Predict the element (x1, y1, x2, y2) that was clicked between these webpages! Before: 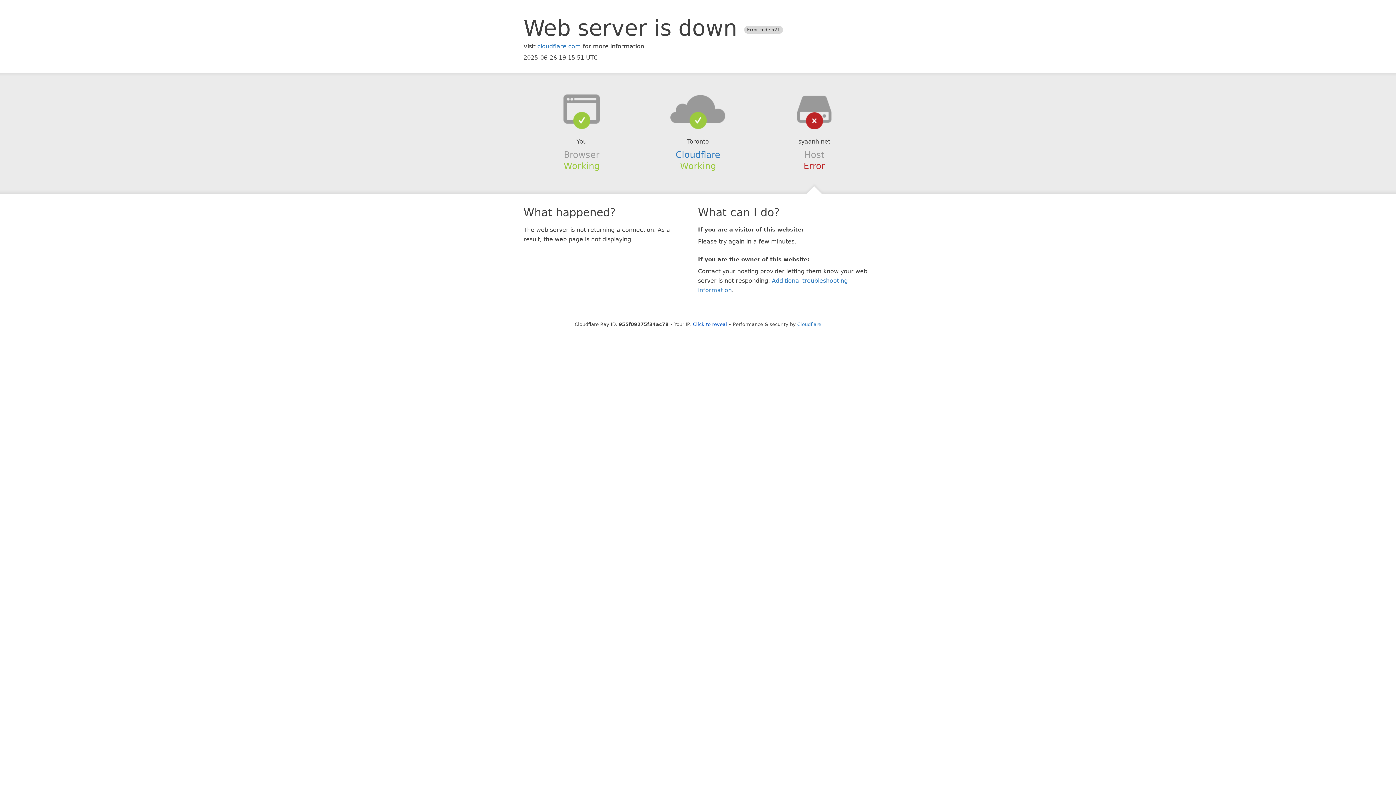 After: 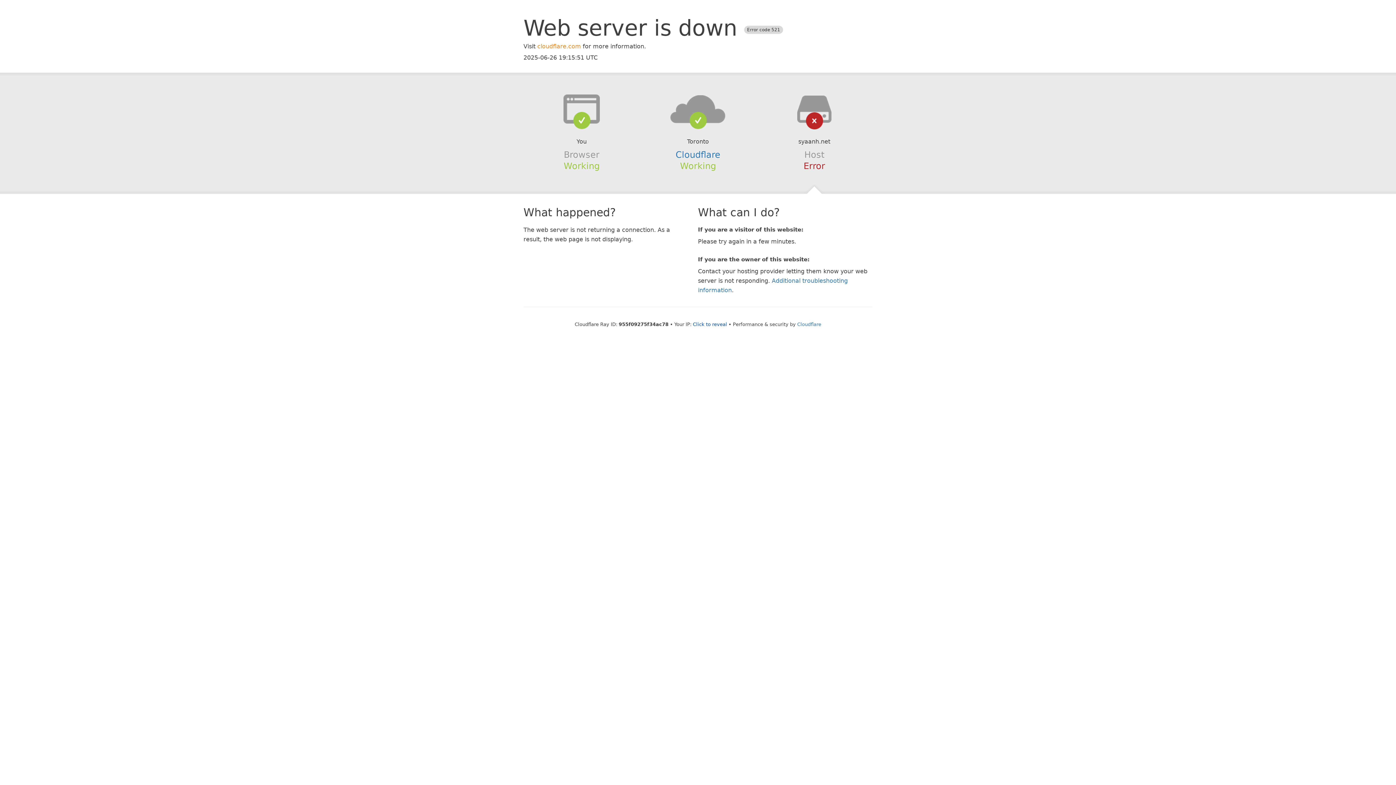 Action: bbox: (537, 42, 581, 49) label: cloudflare.com